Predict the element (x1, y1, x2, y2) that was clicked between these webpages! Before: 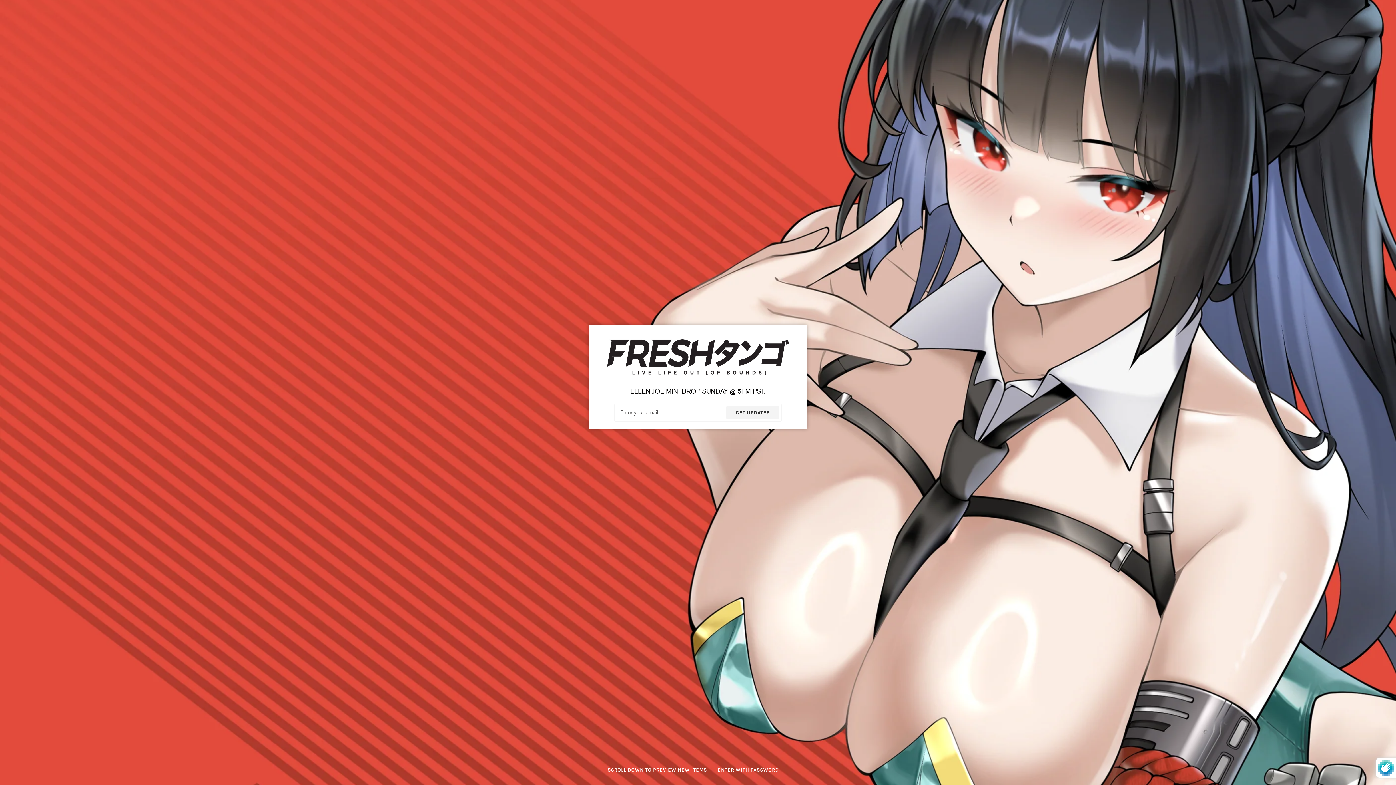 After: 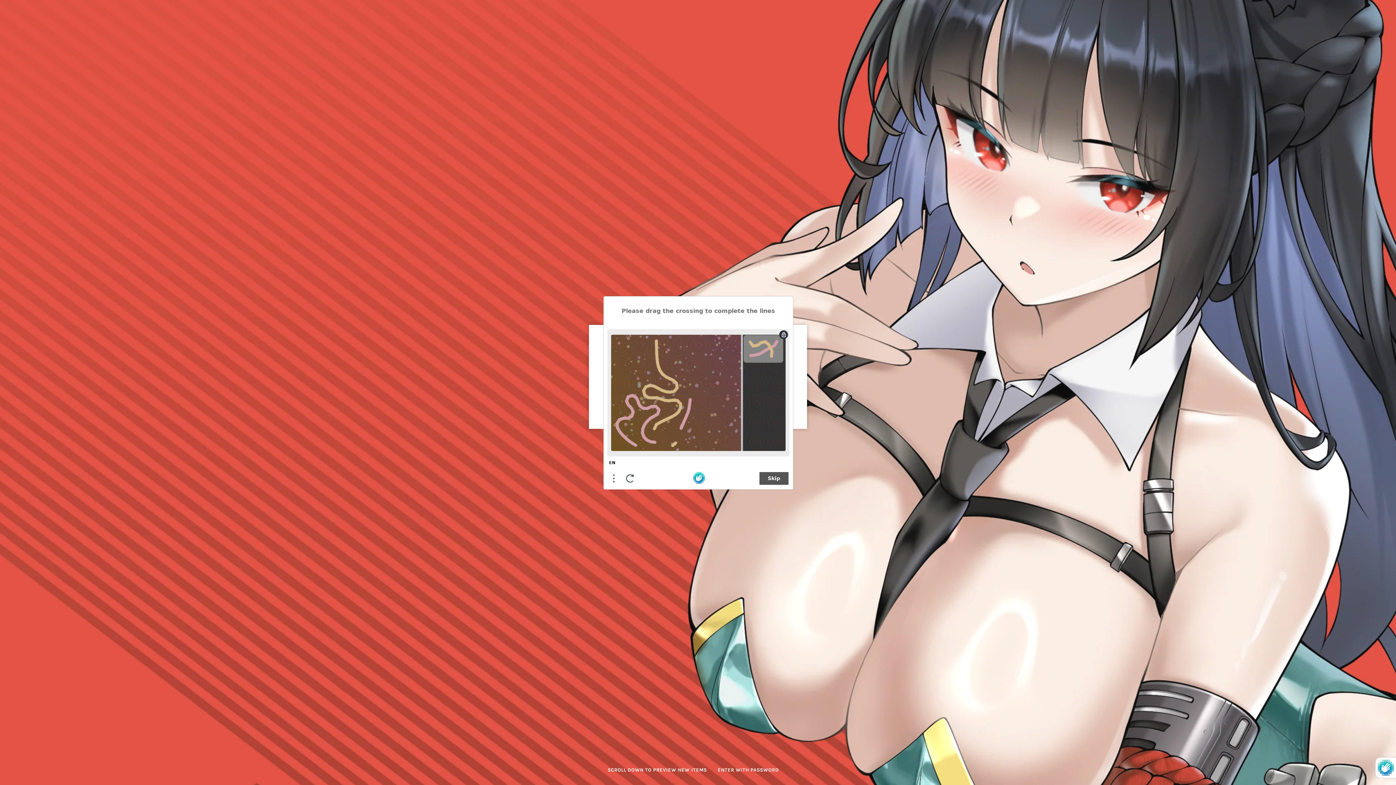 Action: bbox: (726, 406, 779, 419) label: GET UPDATES